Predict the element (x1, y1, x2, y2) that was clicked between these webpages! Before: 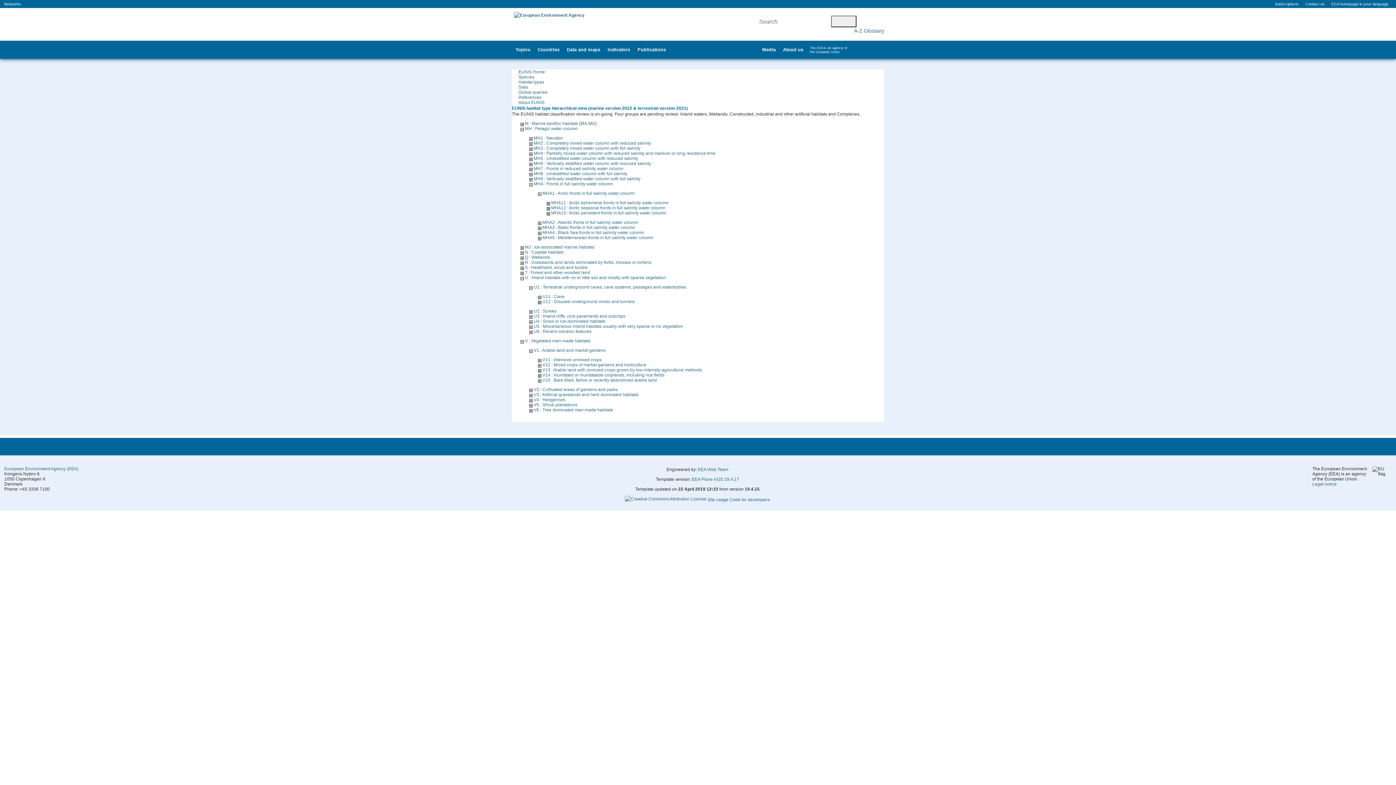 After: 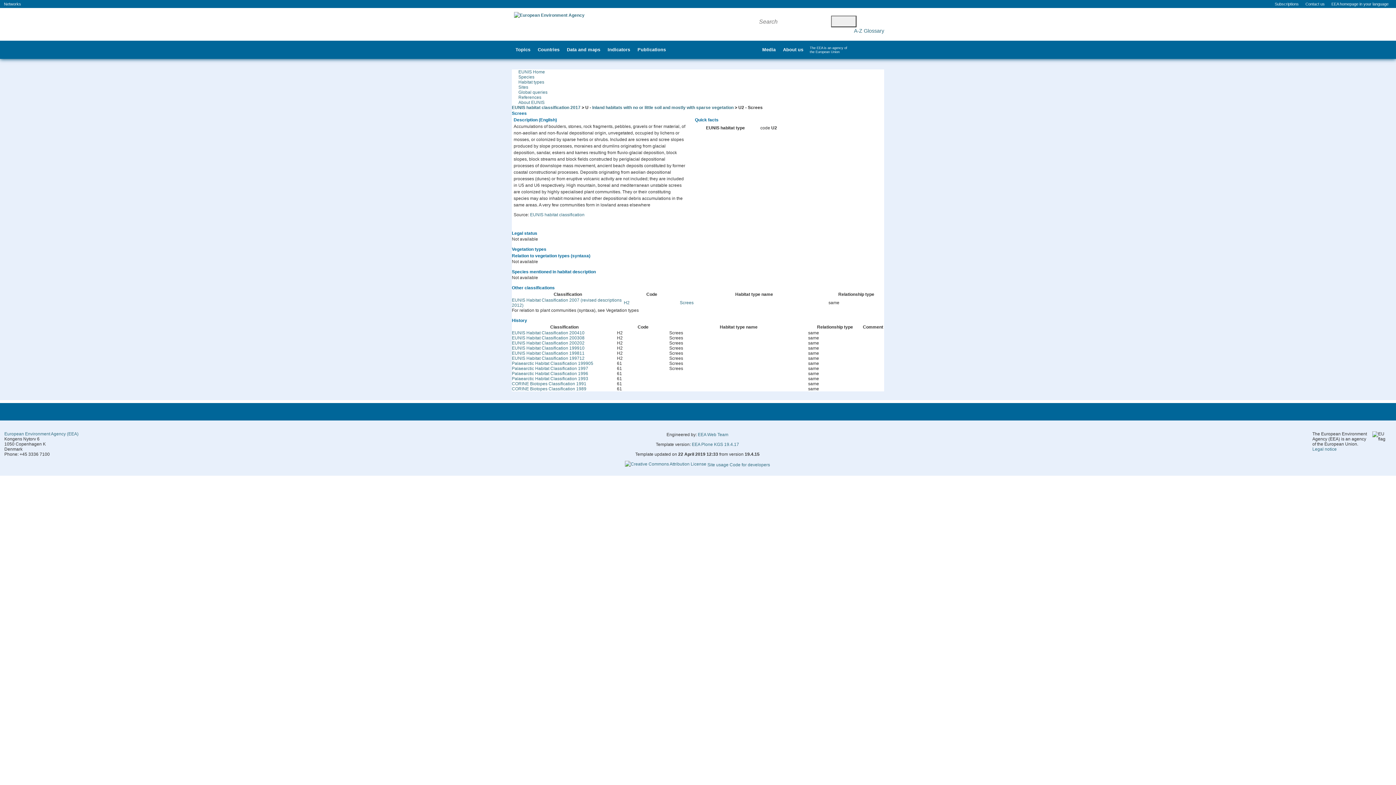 Action: label: U2 : Screes bbox: (533, 308, 556, 313)